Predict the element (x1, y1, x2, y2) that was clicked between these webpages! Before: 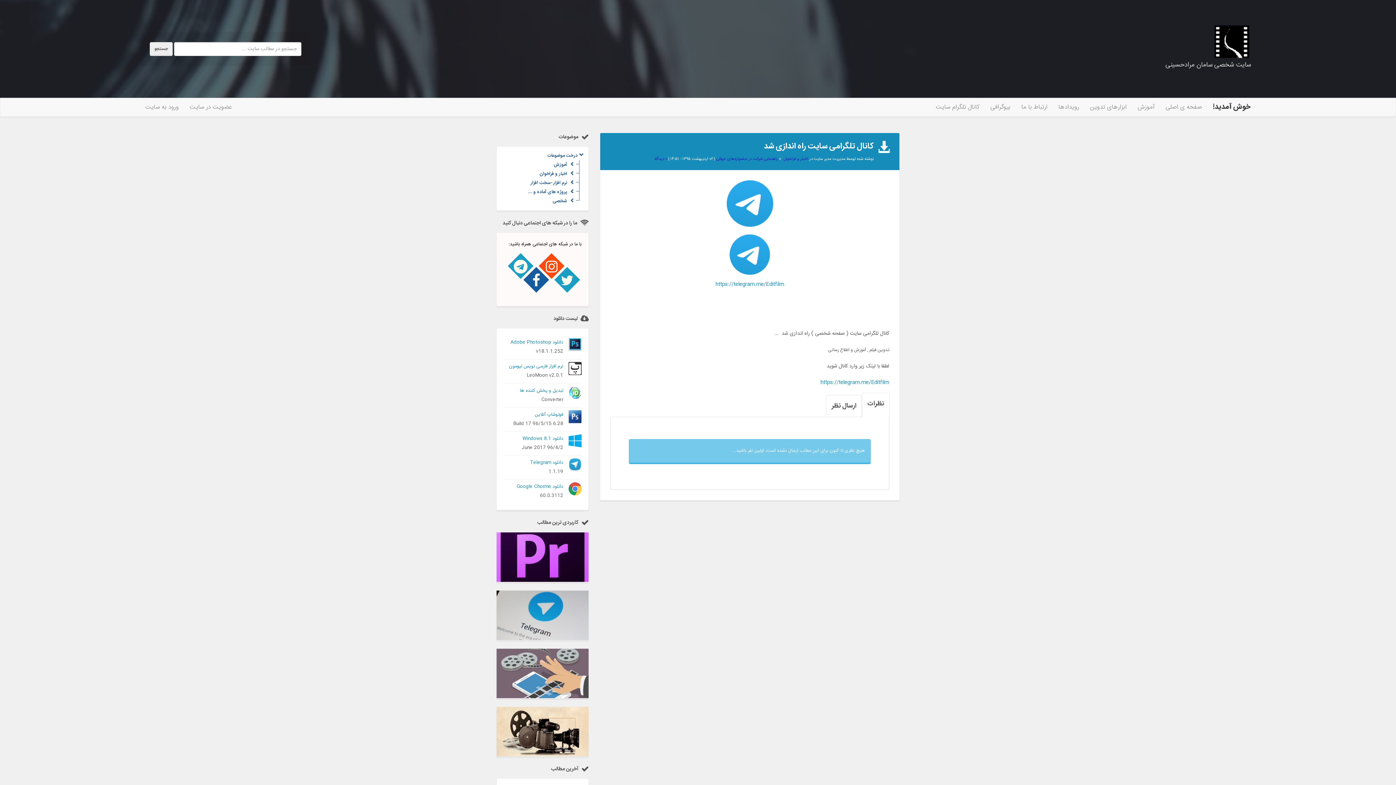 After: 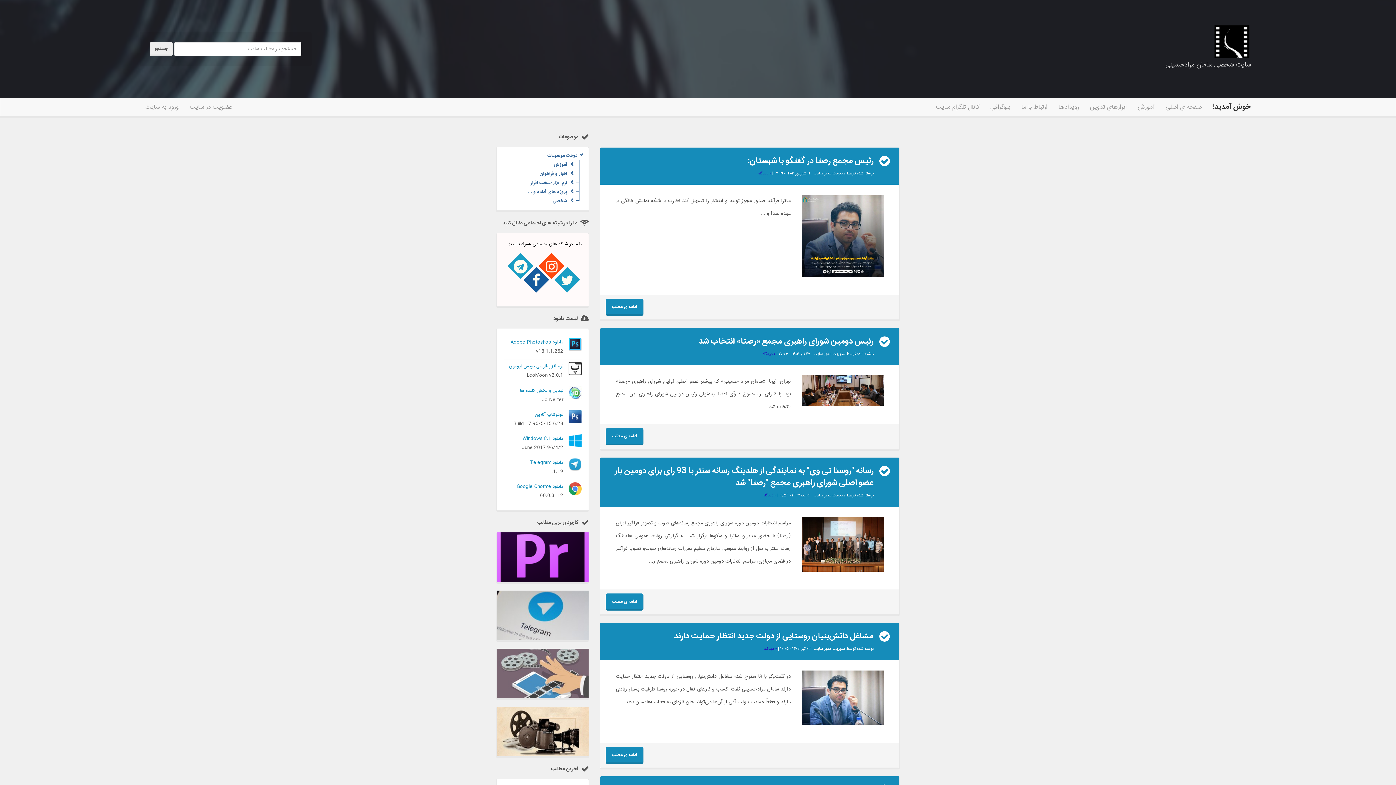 Action: bbox: (516, 482, 563, 491) label: دانلود Google Chorme